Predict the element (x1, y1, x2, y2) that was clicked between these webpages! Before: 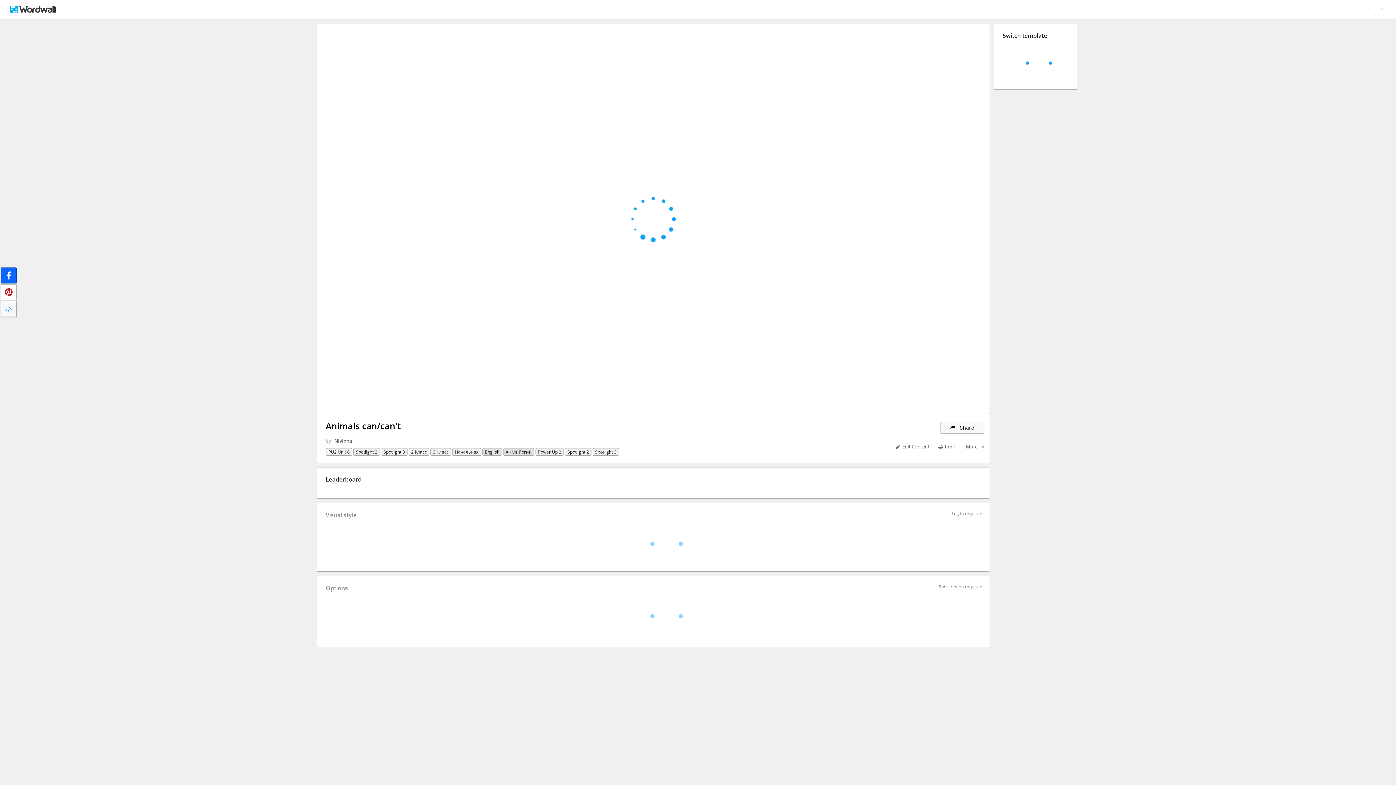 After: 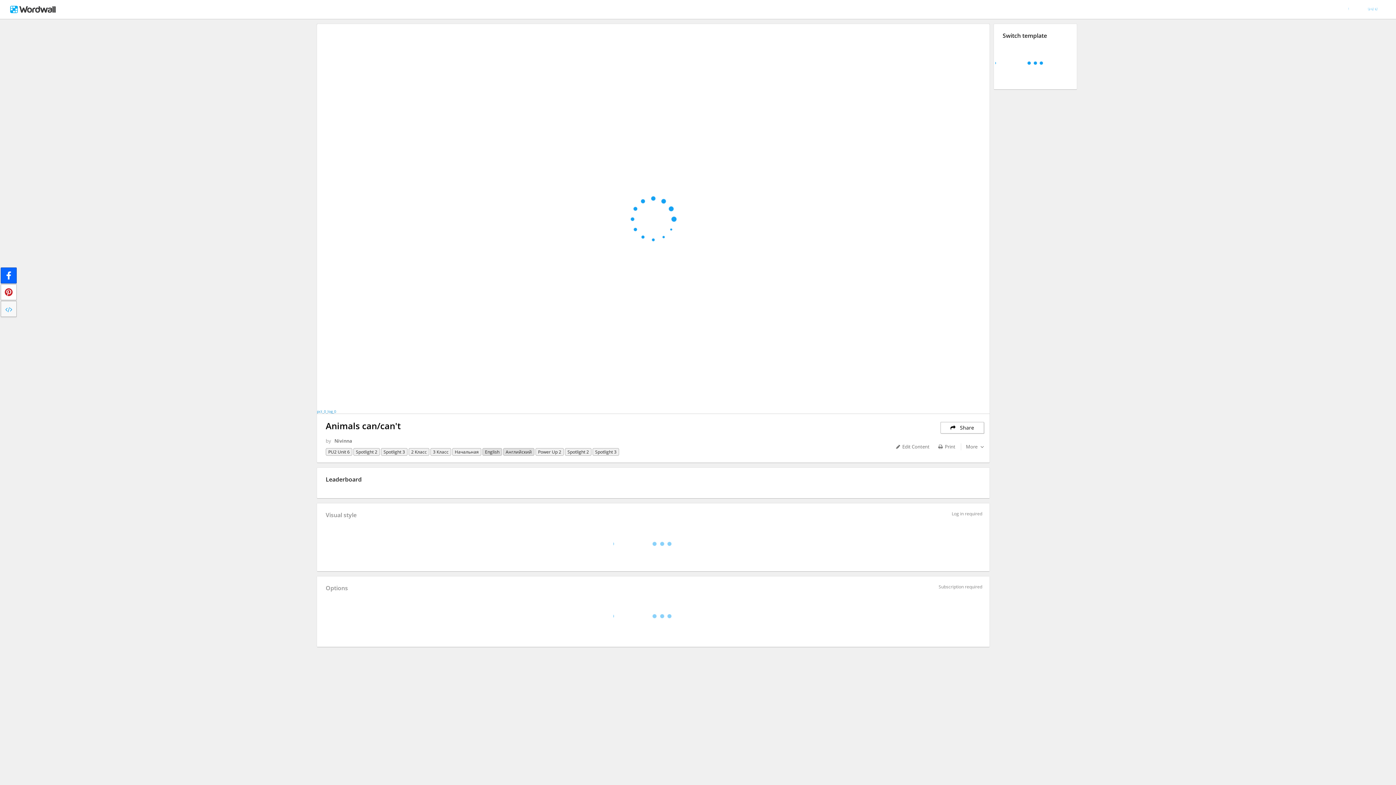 Action: bbox: (940, 422, 984, 433) label:    Share